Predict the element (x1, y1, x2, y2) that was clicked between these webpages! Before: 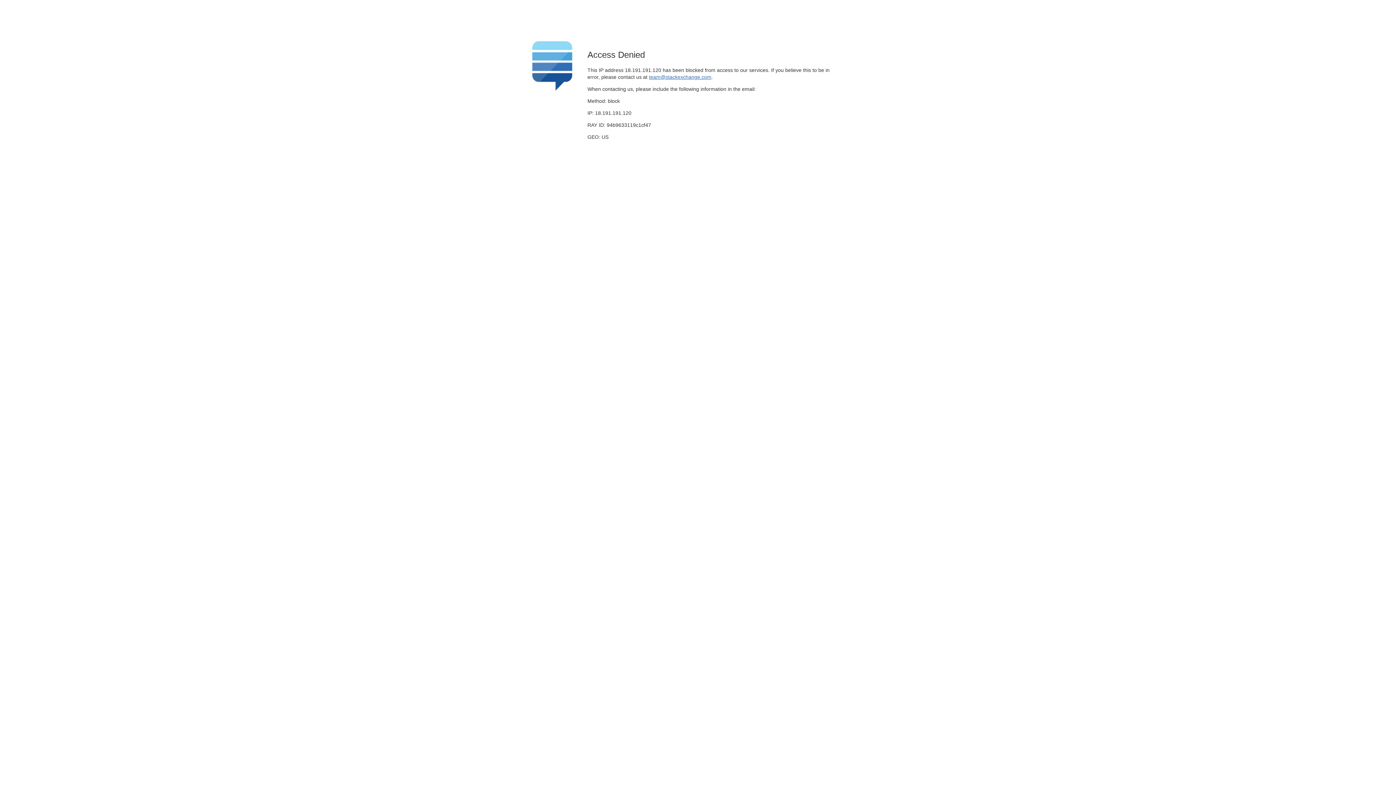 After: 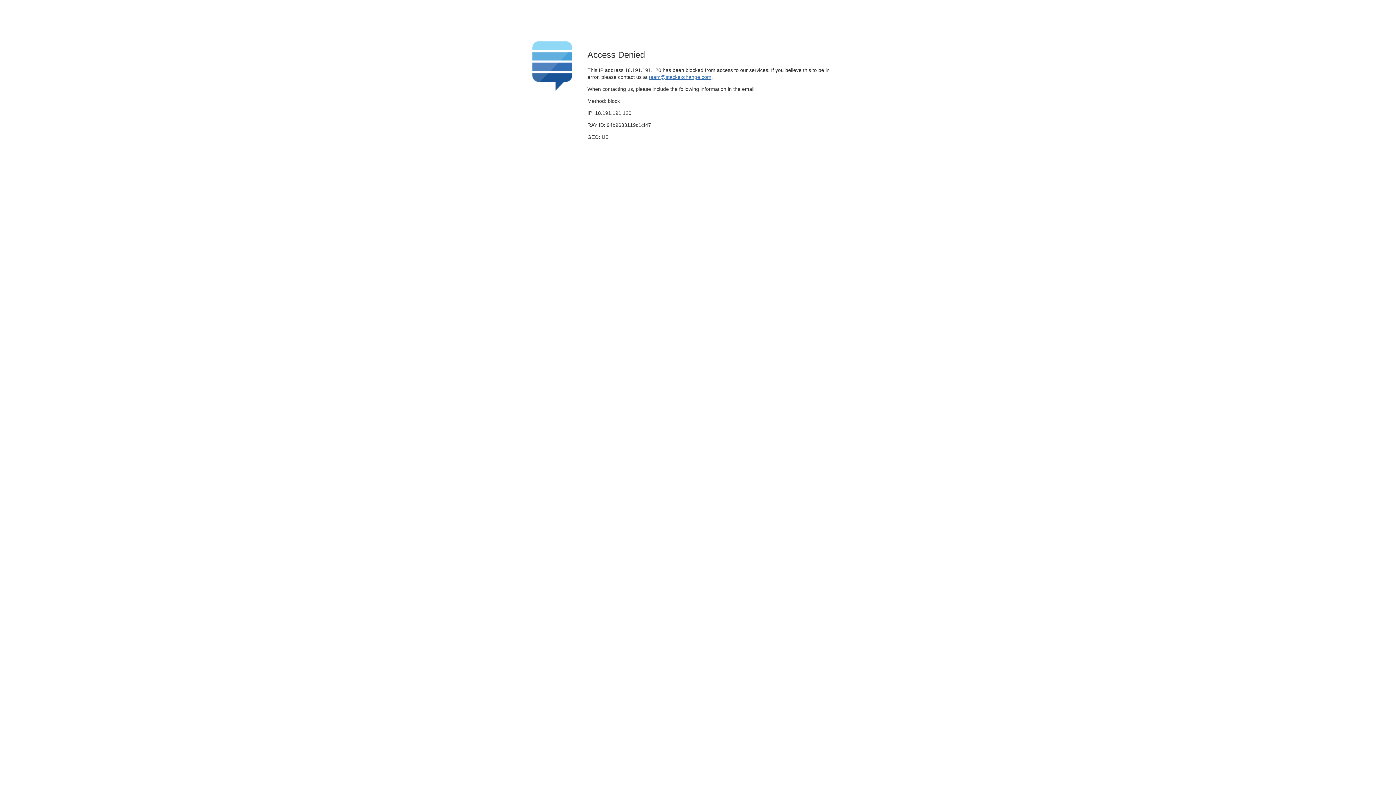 Action: bbox: (649, 74, 711, 79) label: team@stackexchange.com